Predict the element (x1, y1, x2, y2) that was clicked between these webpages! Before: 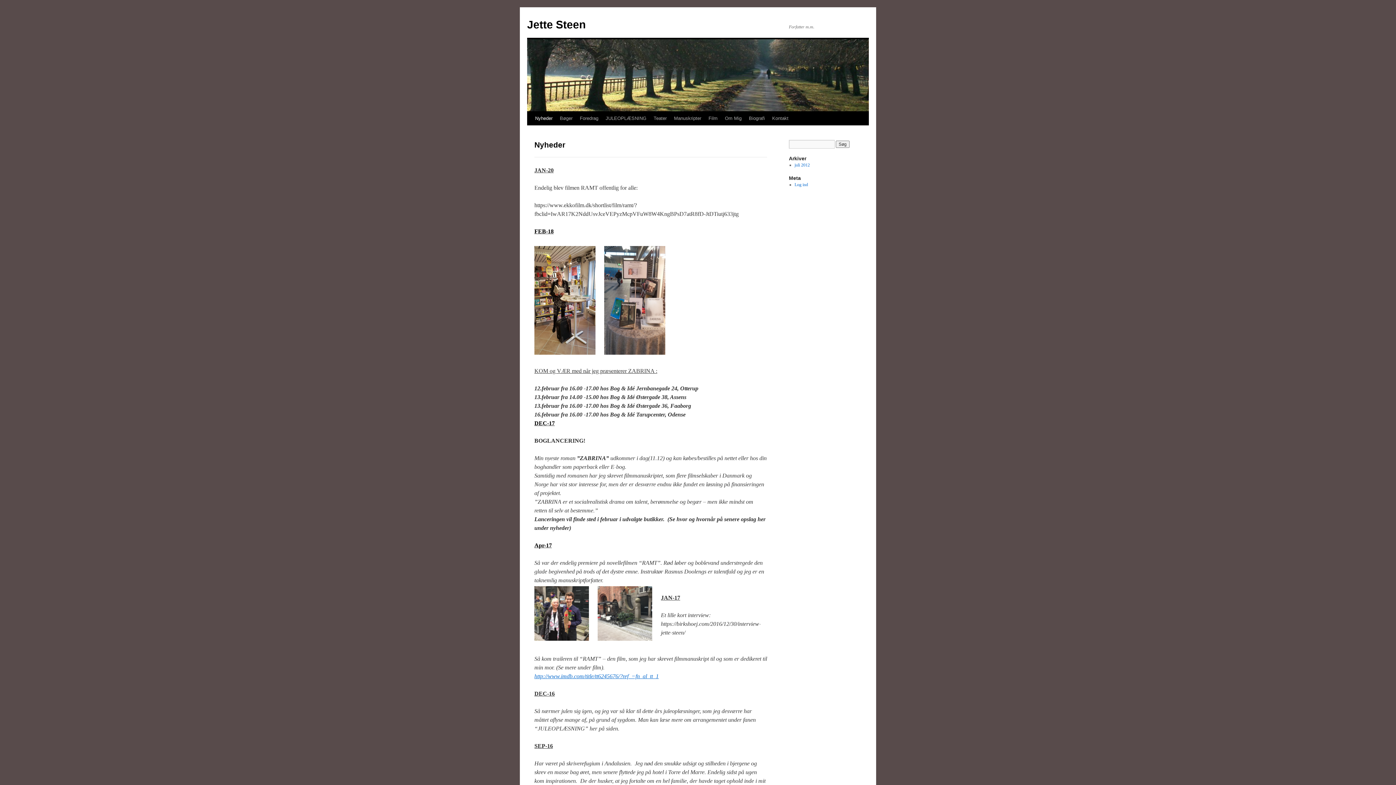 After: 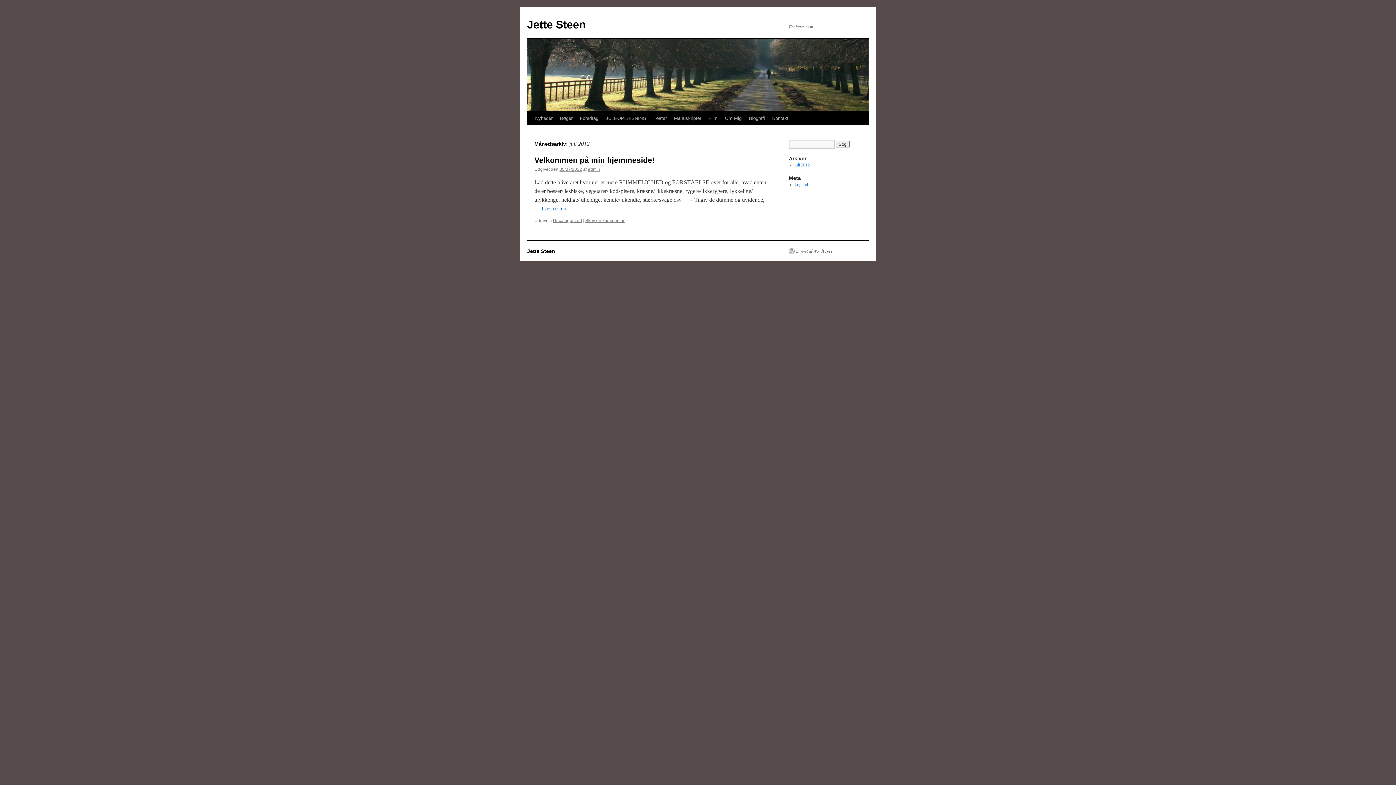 Action: label: juli 2012 bbox: (794, 162, 810, 167)